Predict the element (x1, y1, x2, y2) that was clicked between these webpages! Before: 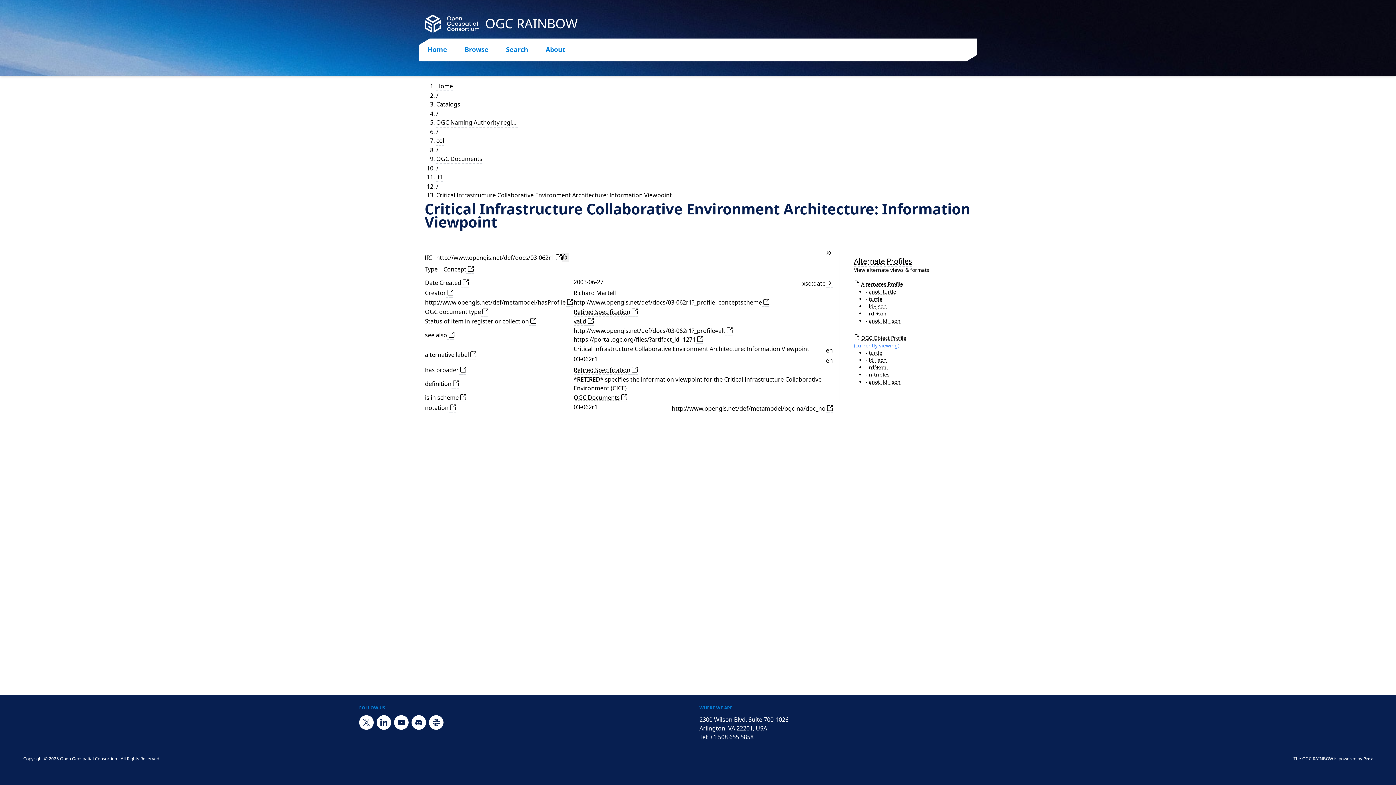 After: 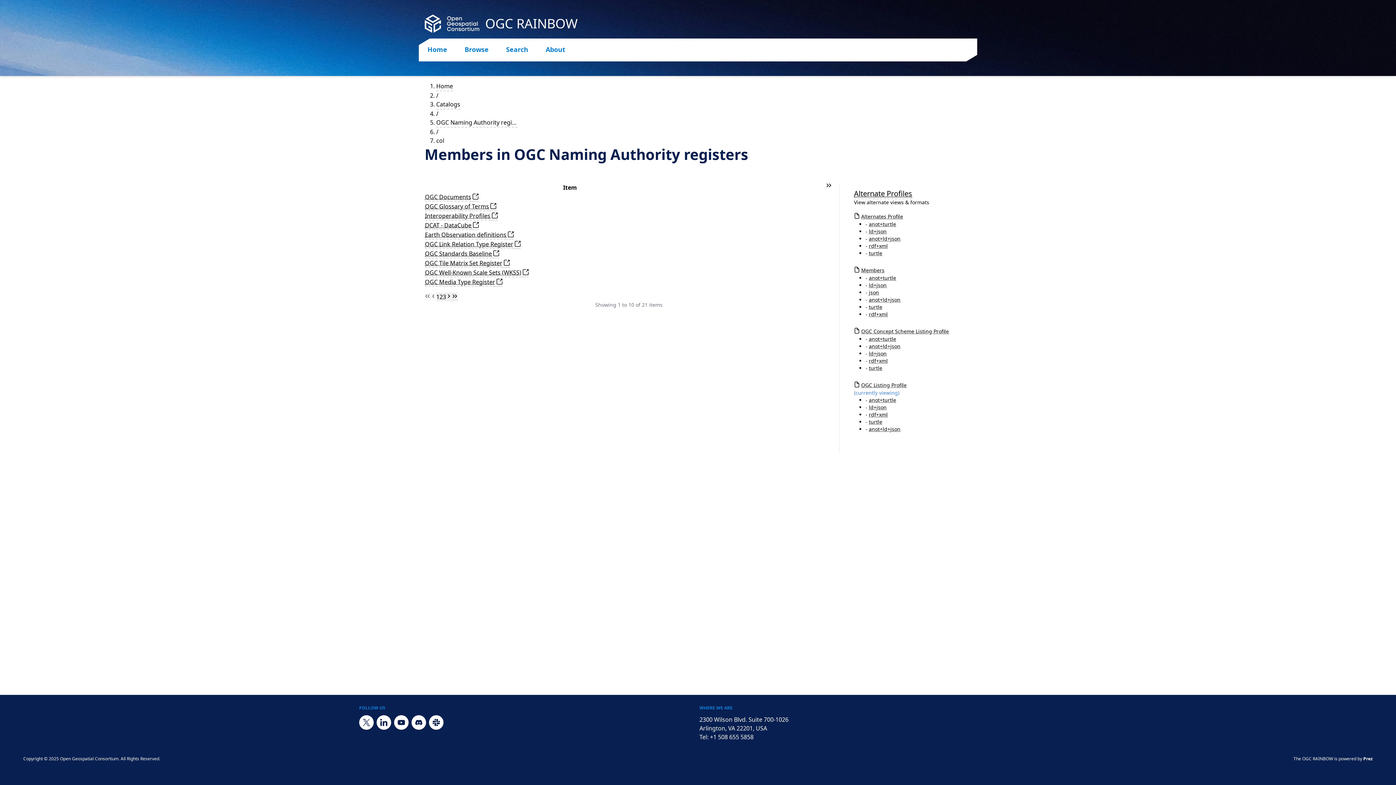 Action: bbox: (436, 136, 444, 145) label: col